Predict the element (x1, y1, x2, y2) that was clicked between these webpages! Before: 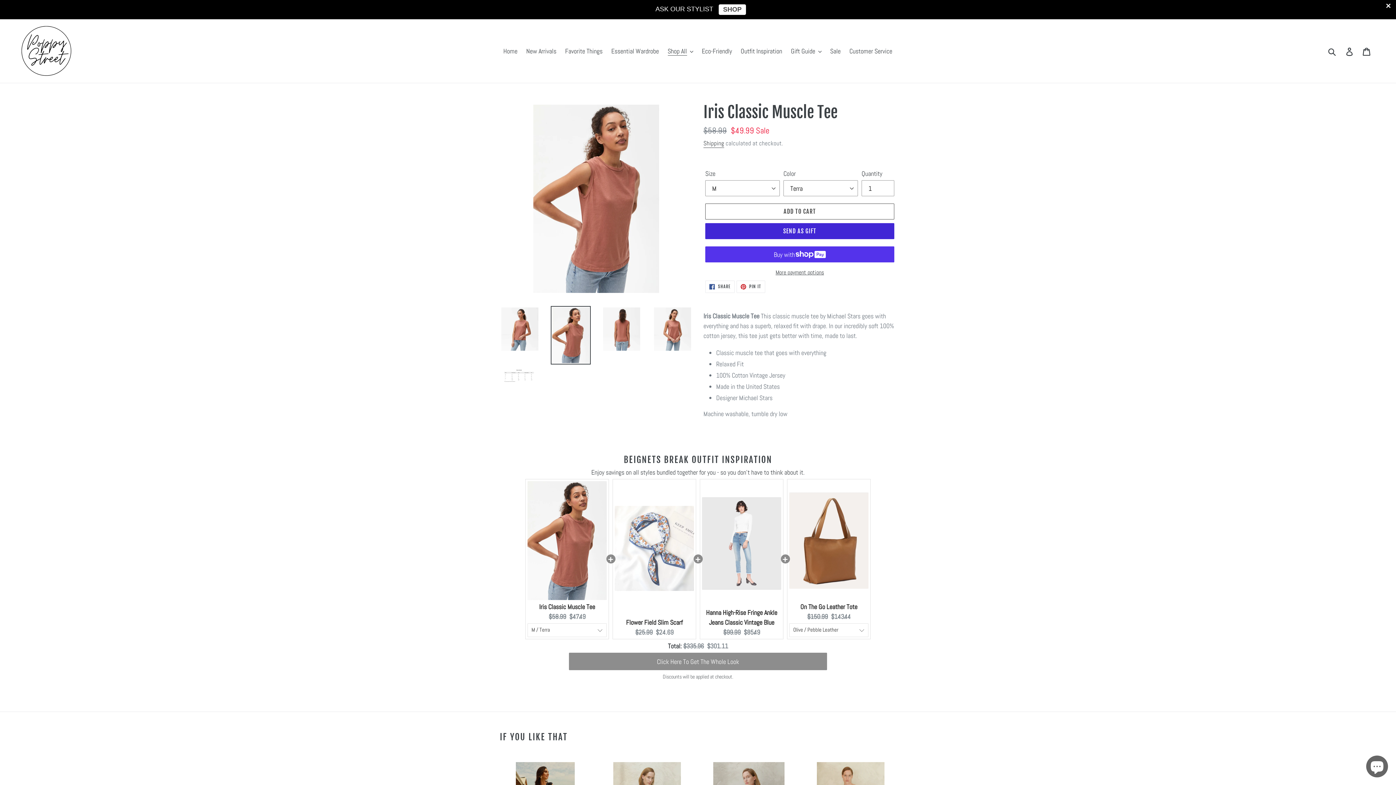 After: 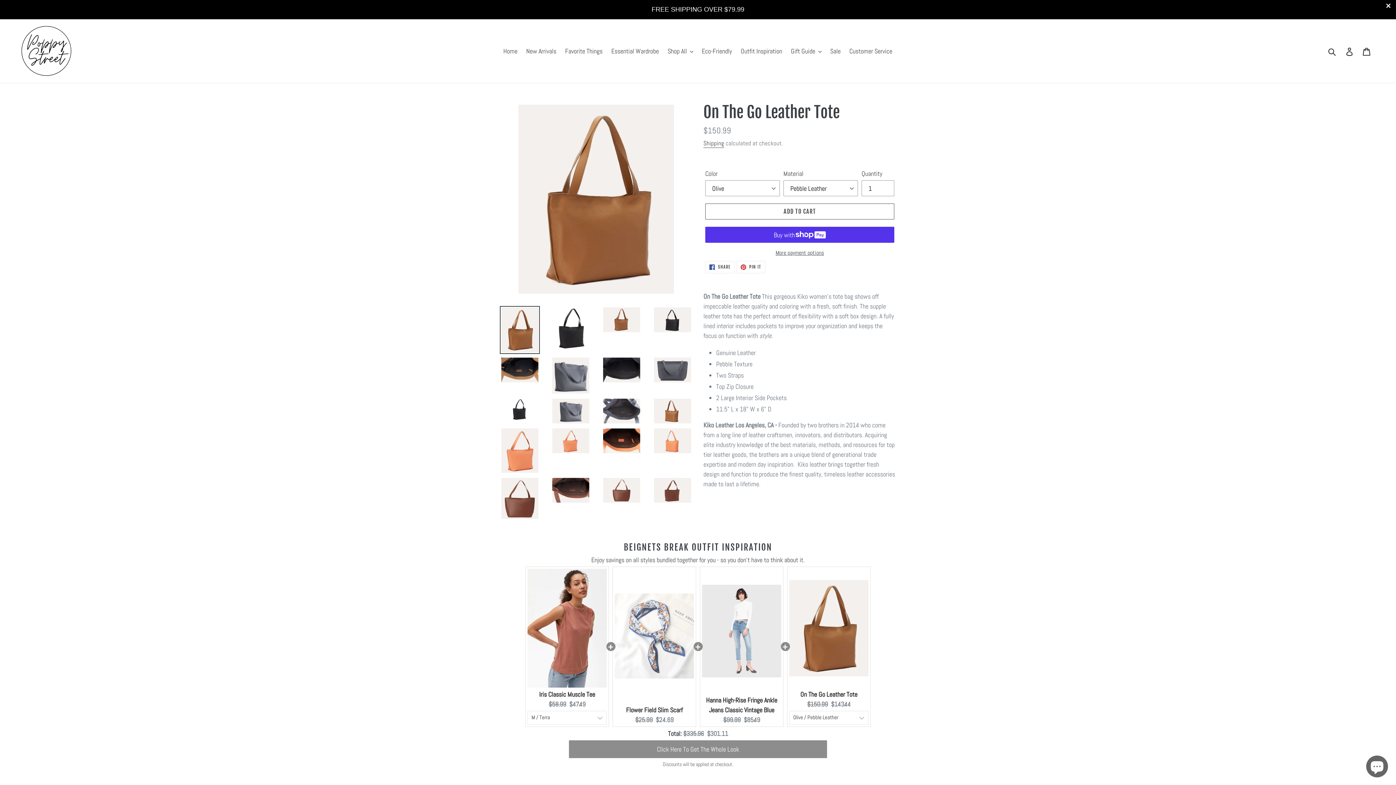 Action: bbox: (789, 481, 868, 602)